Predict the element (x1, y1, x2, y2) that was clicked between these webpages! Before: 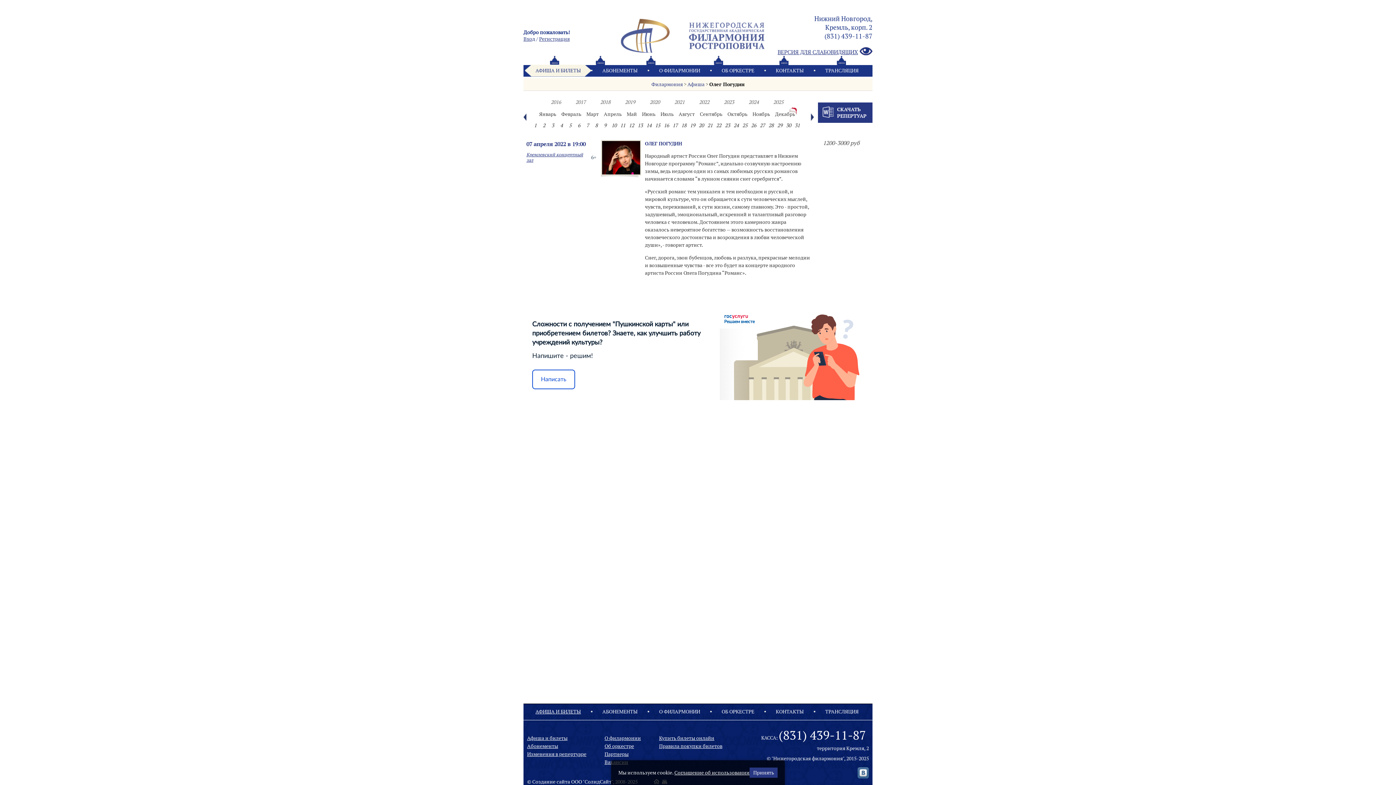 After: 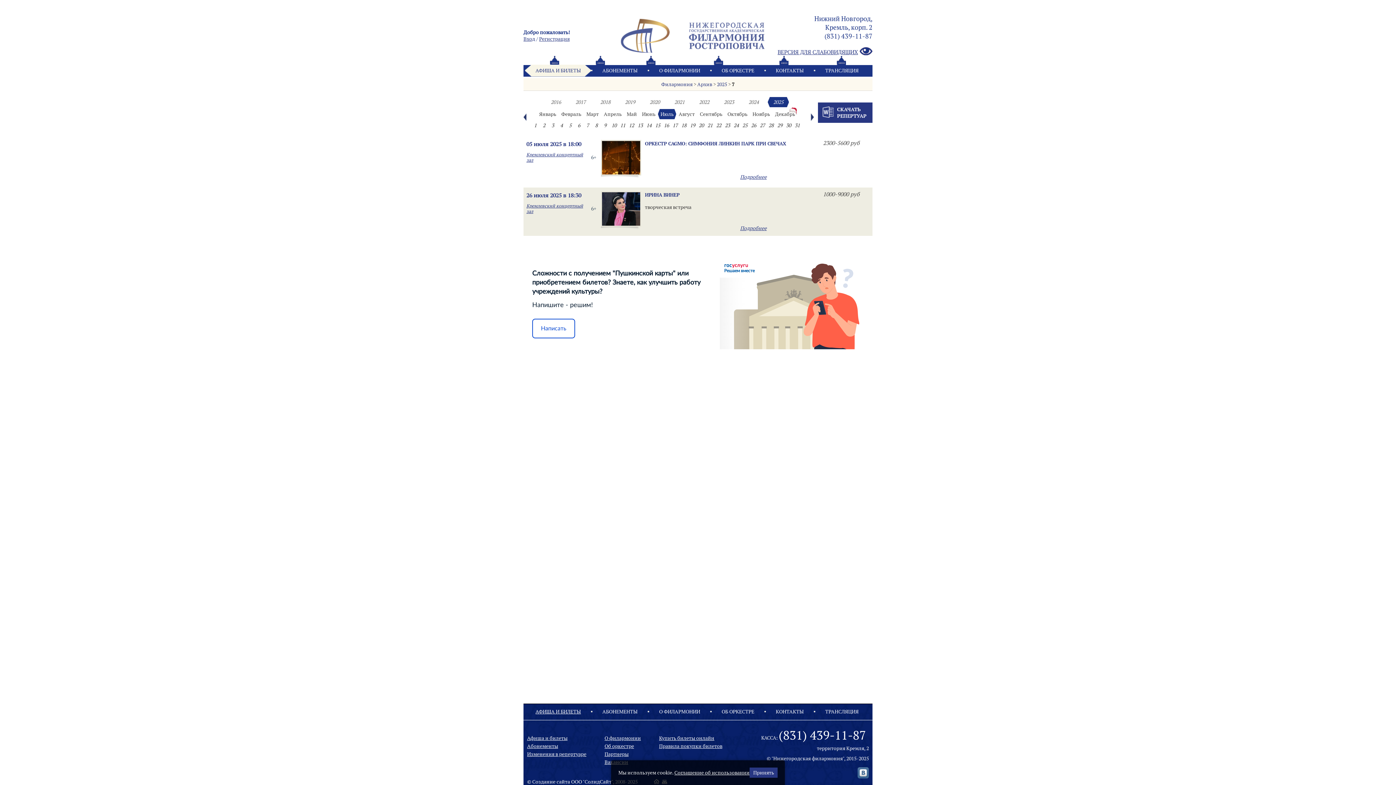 Action: label: Июль bbox: (658, 109, 676, 119)